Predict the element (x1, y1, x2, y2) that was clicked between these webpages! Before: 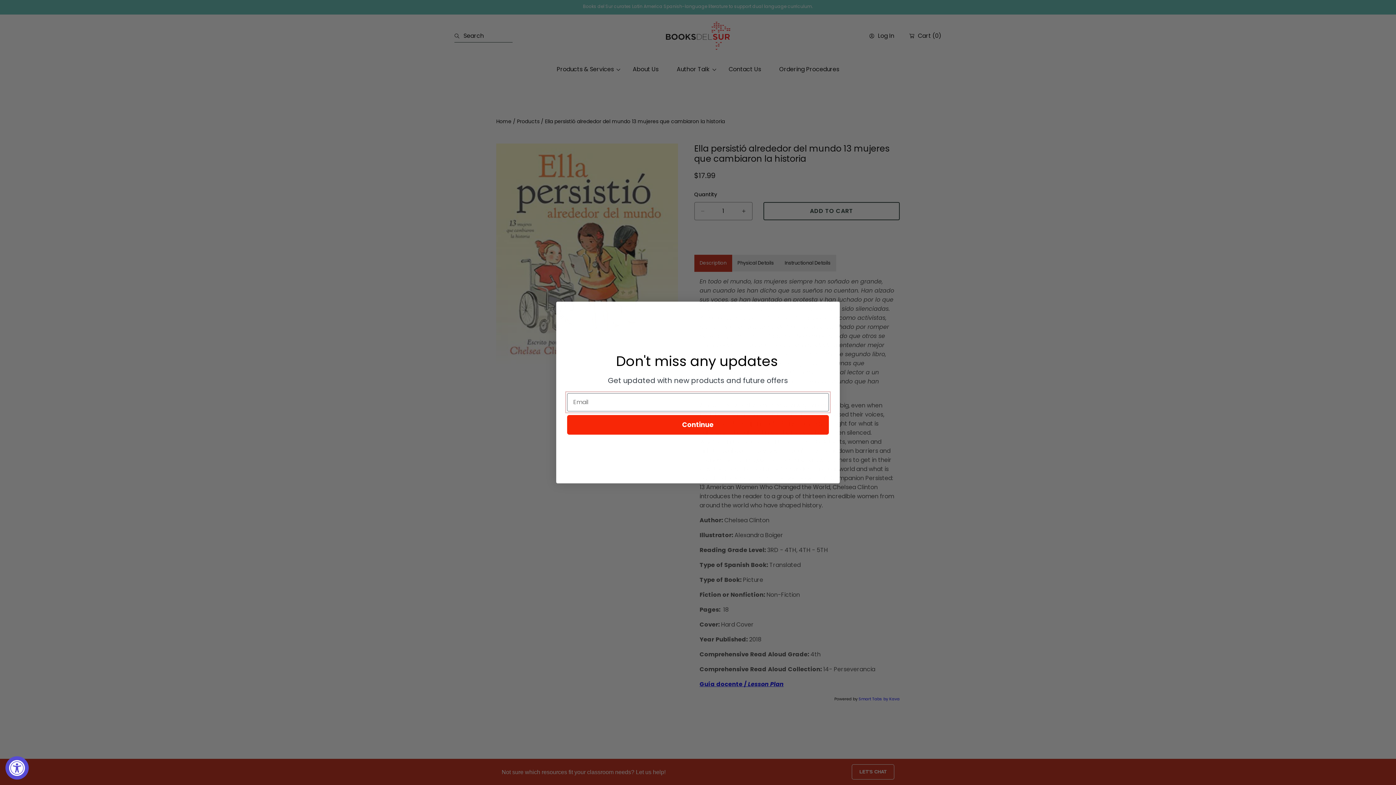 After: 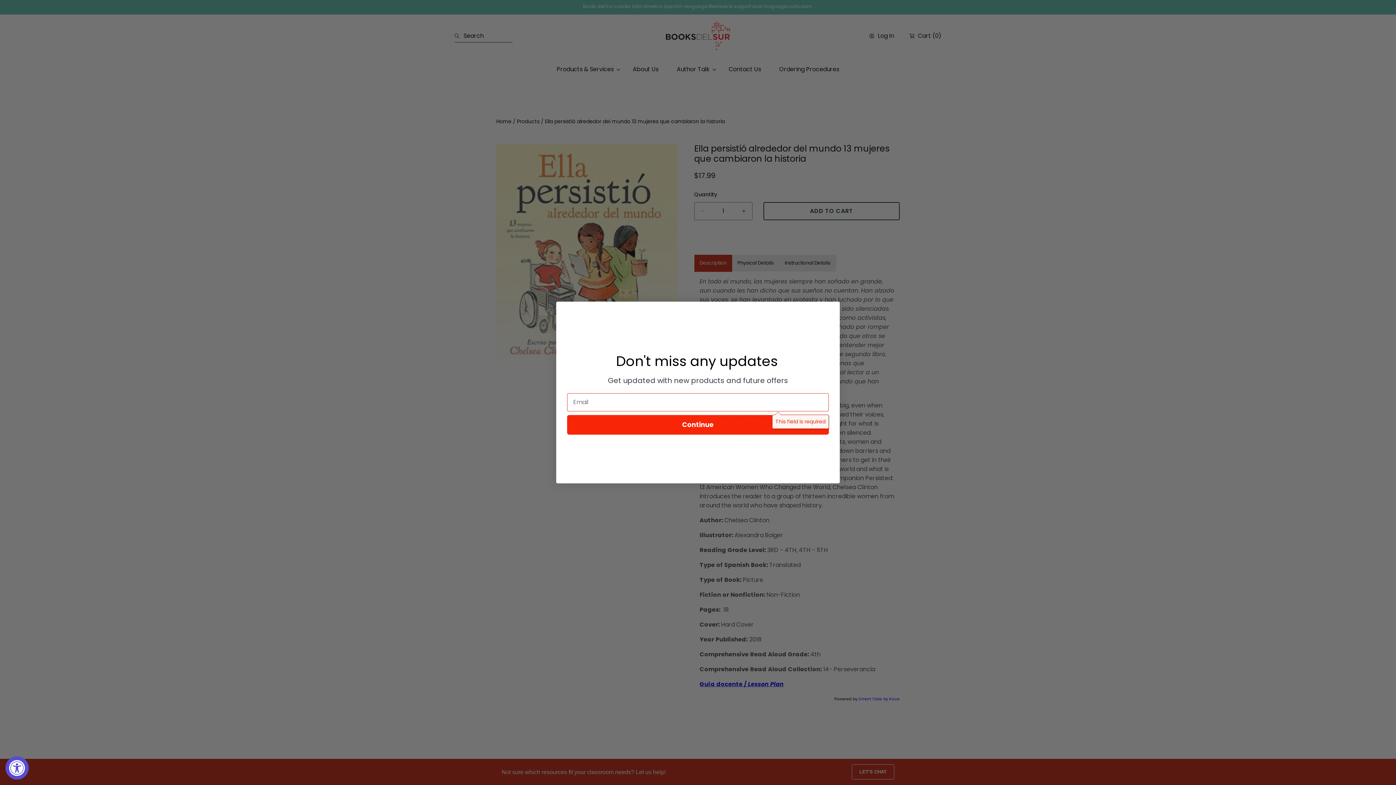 Action: bbox: (567, 415, 829, 434) label: Continue